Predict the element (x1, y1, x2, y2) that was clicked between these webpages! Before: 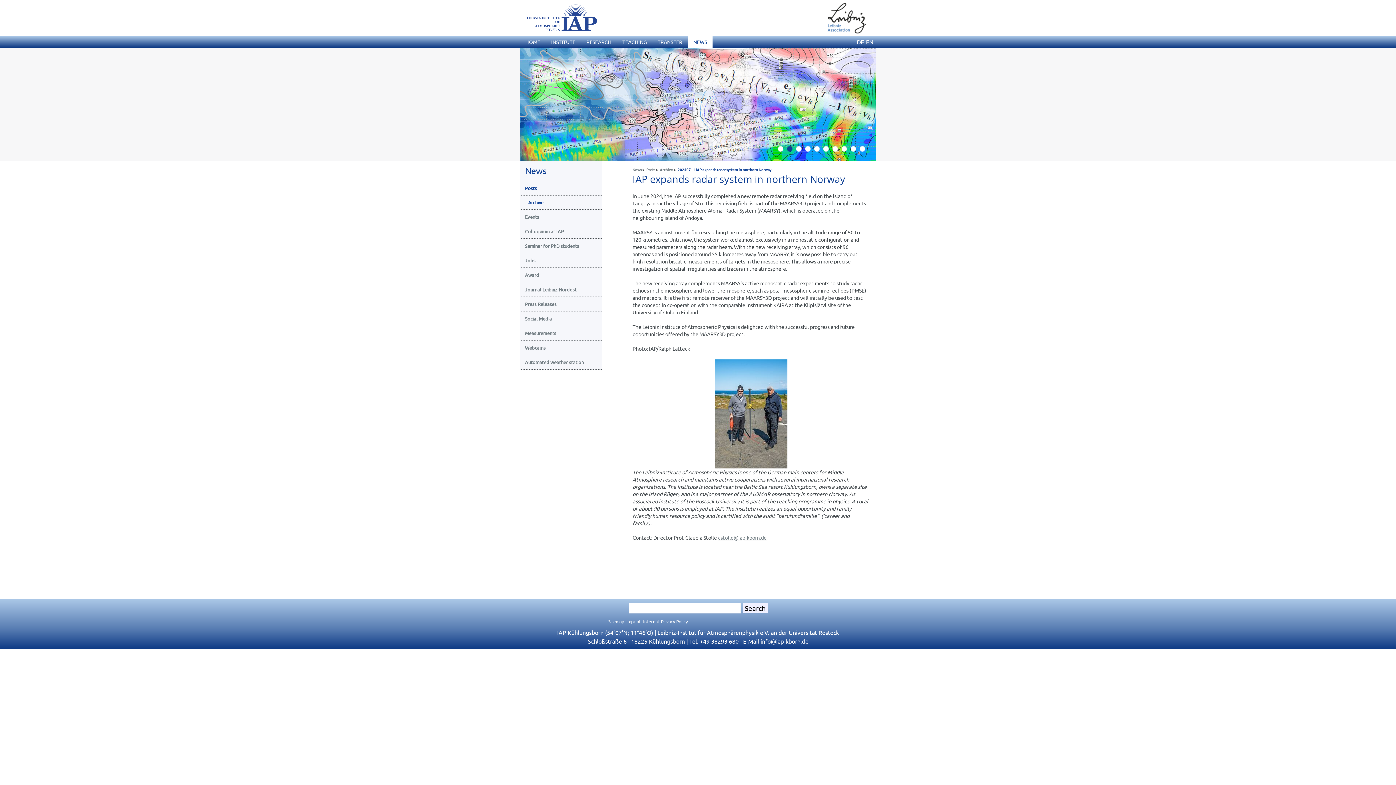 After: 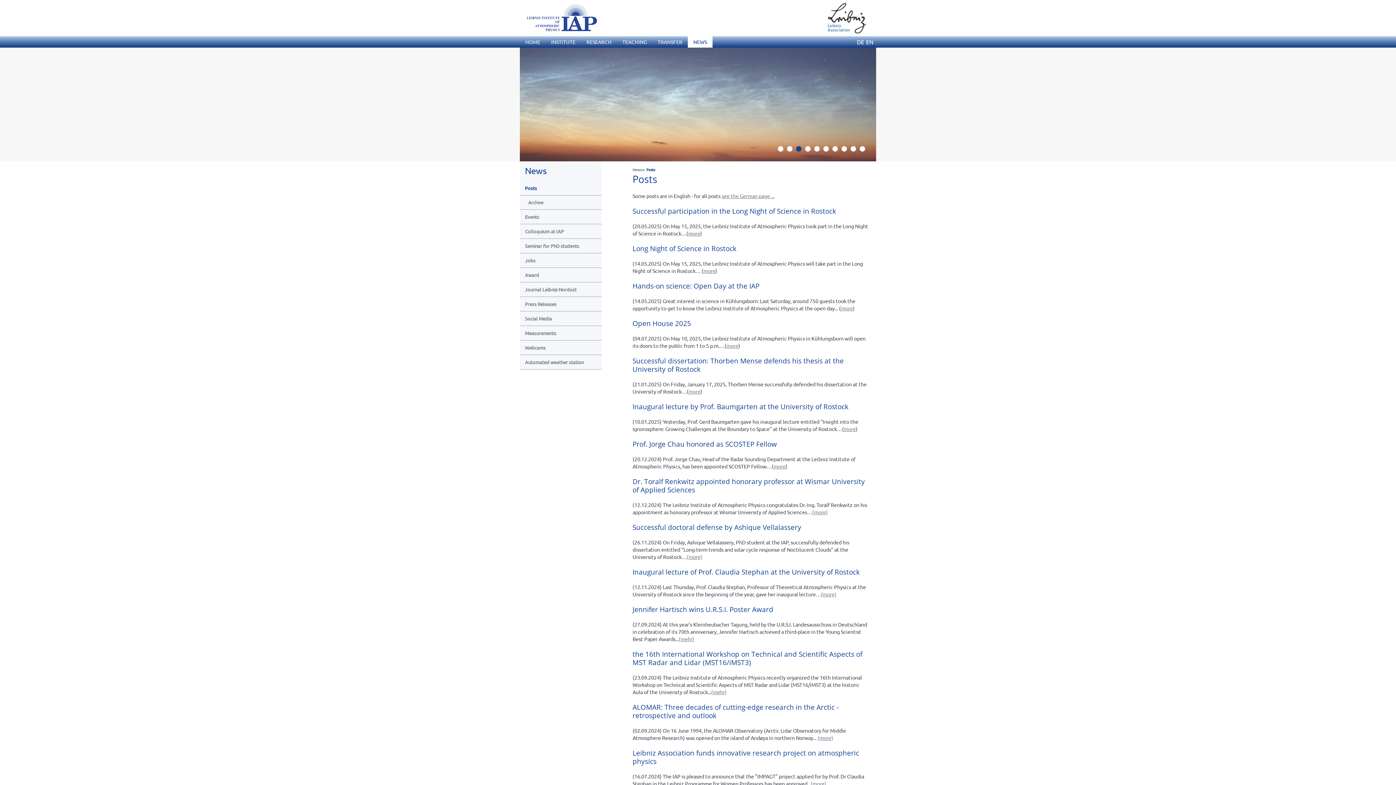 Action: label: Posts bbox: (646, 166, 655, 173)